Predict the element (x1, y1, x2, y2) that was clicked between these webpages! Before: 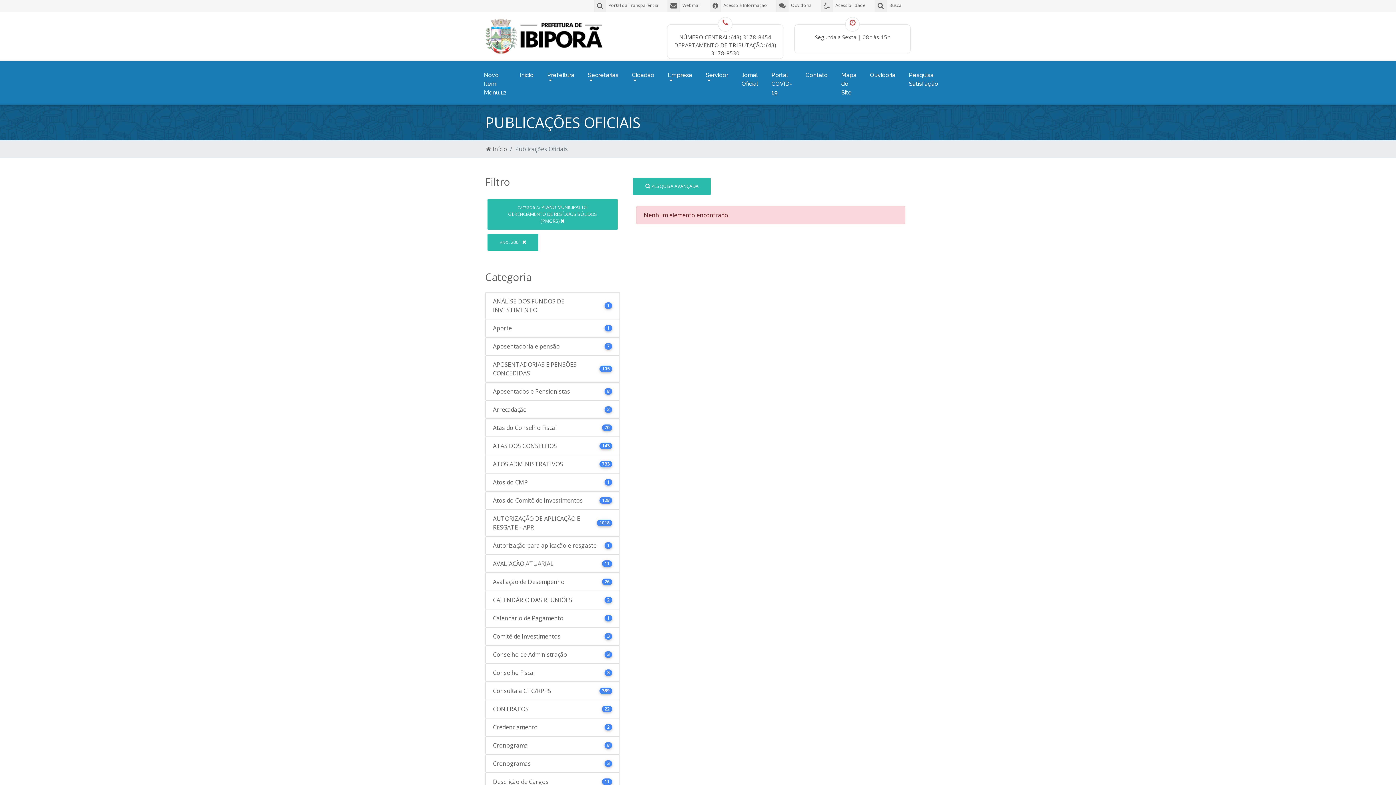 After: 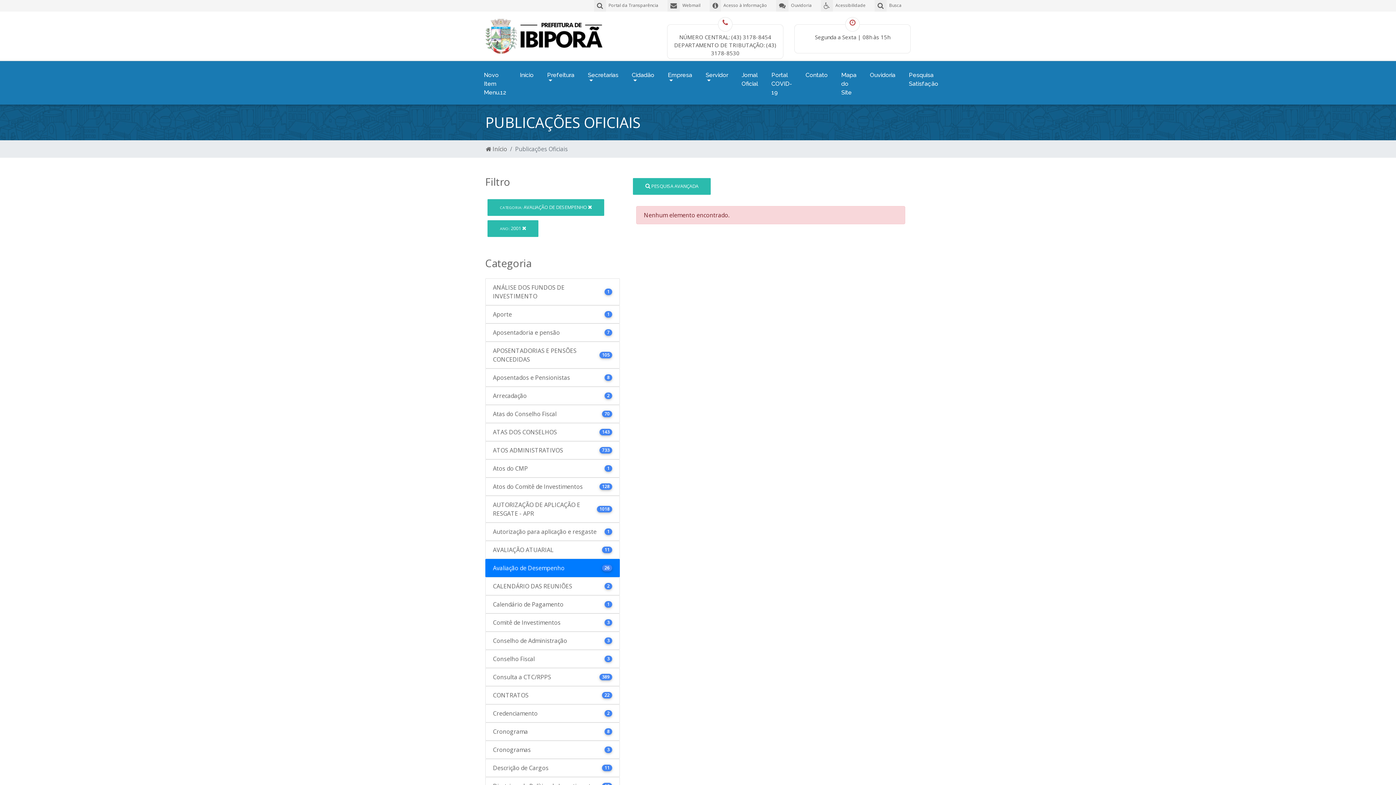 Action: bbox: (485, 573, 620, 591) label: Avaliação de Desempenho
26